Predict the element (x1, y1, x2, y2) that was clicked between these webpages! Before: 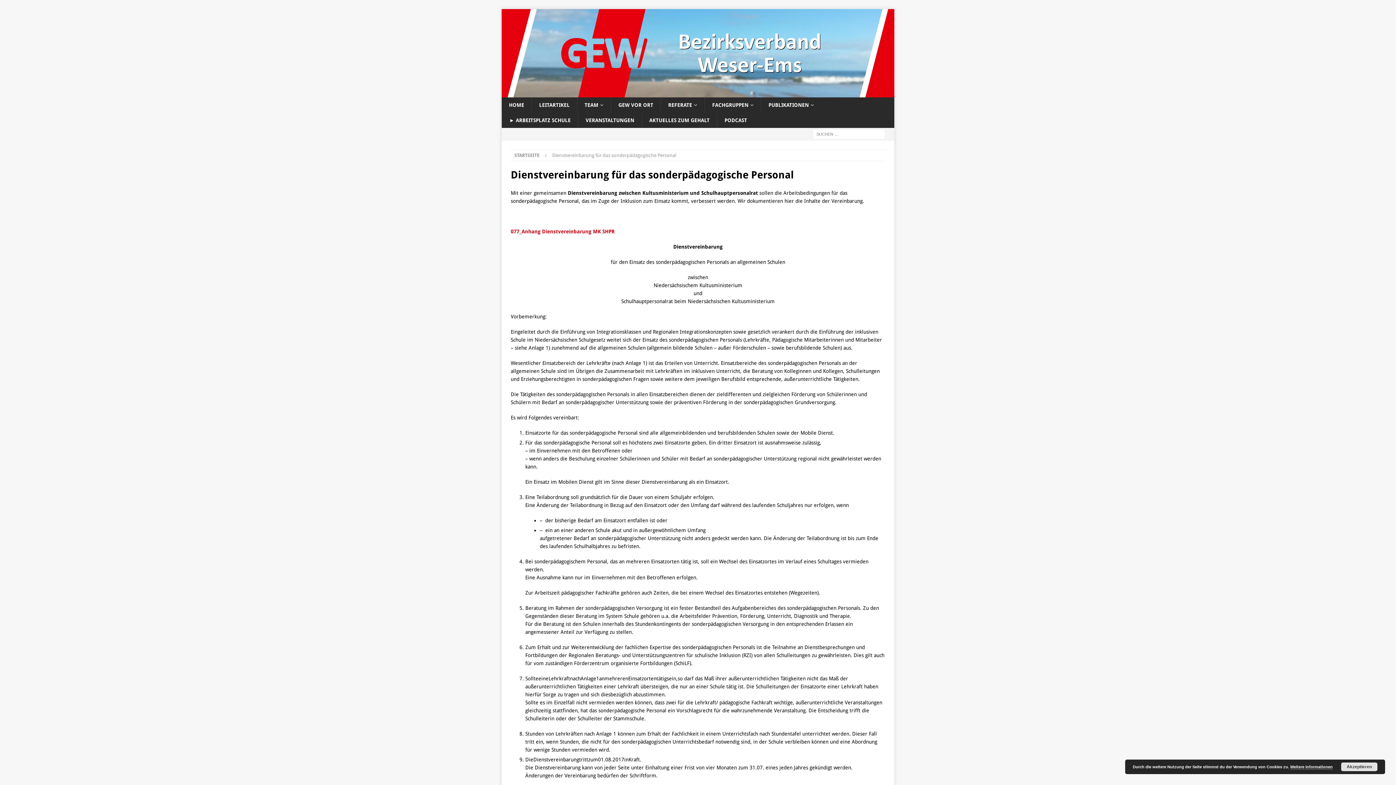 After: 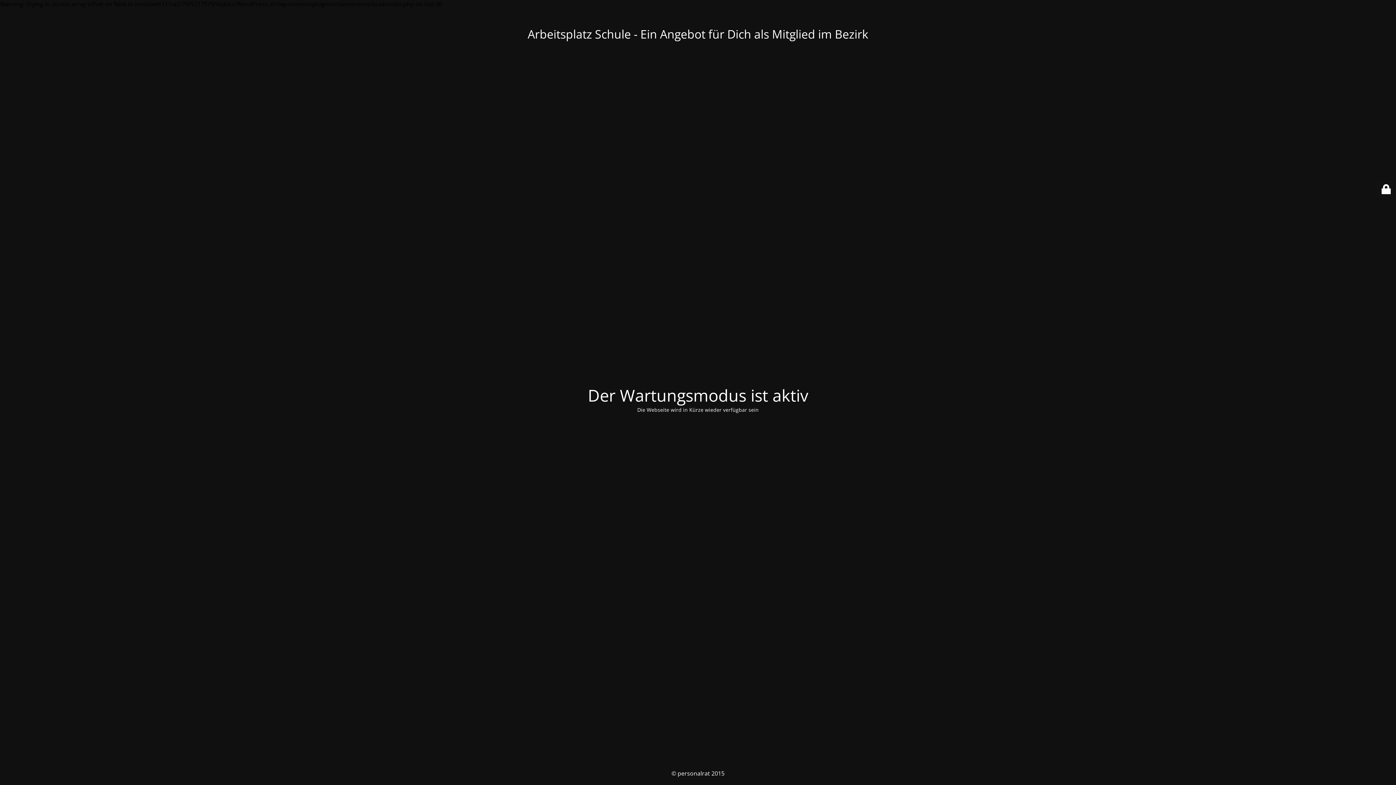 Action: label: ► ARBEITSPLATZ SCHULE bbox: (501, 112, 578, 128)